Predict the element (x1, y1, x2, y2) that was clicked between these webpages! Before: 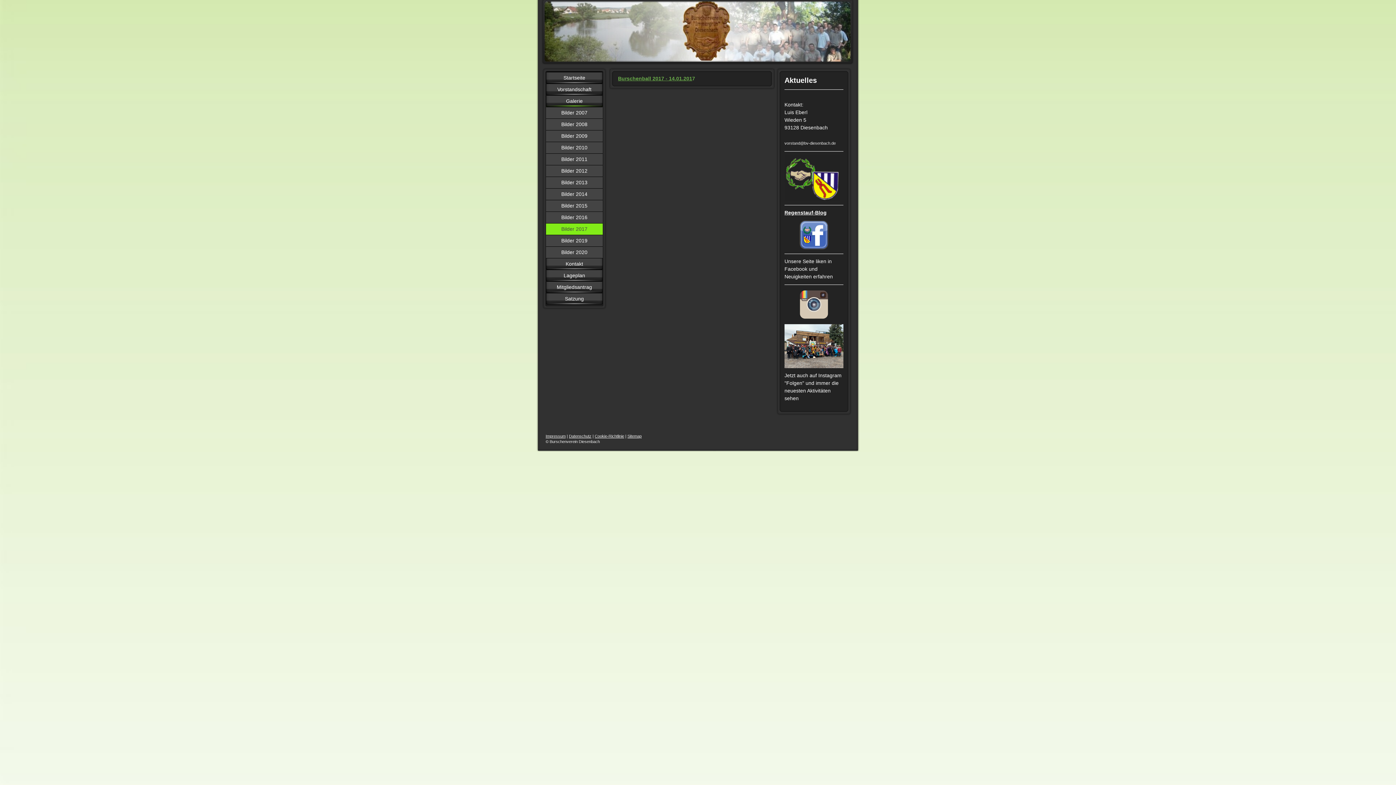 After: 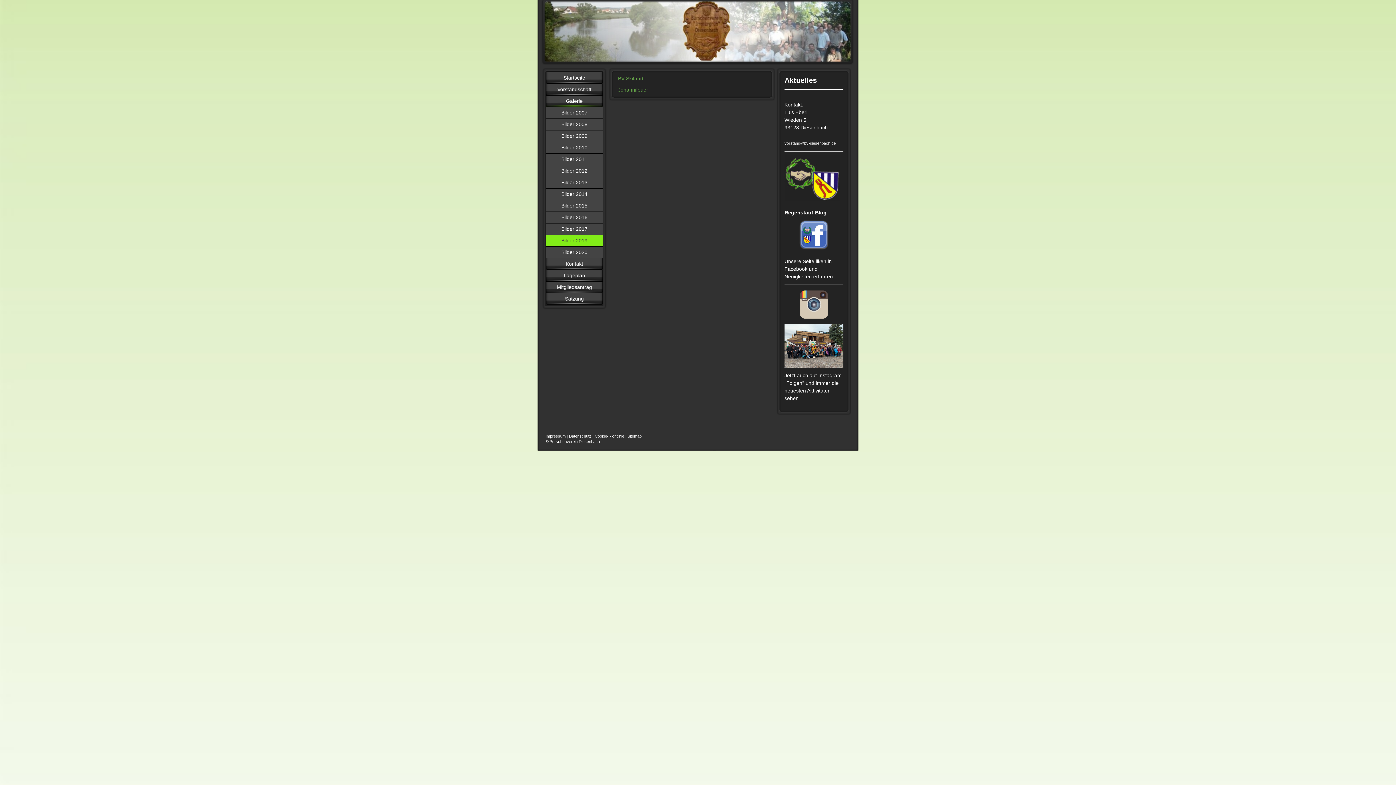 Action: label: Bilder 2019 bbox: (546, 234, 602, 246)